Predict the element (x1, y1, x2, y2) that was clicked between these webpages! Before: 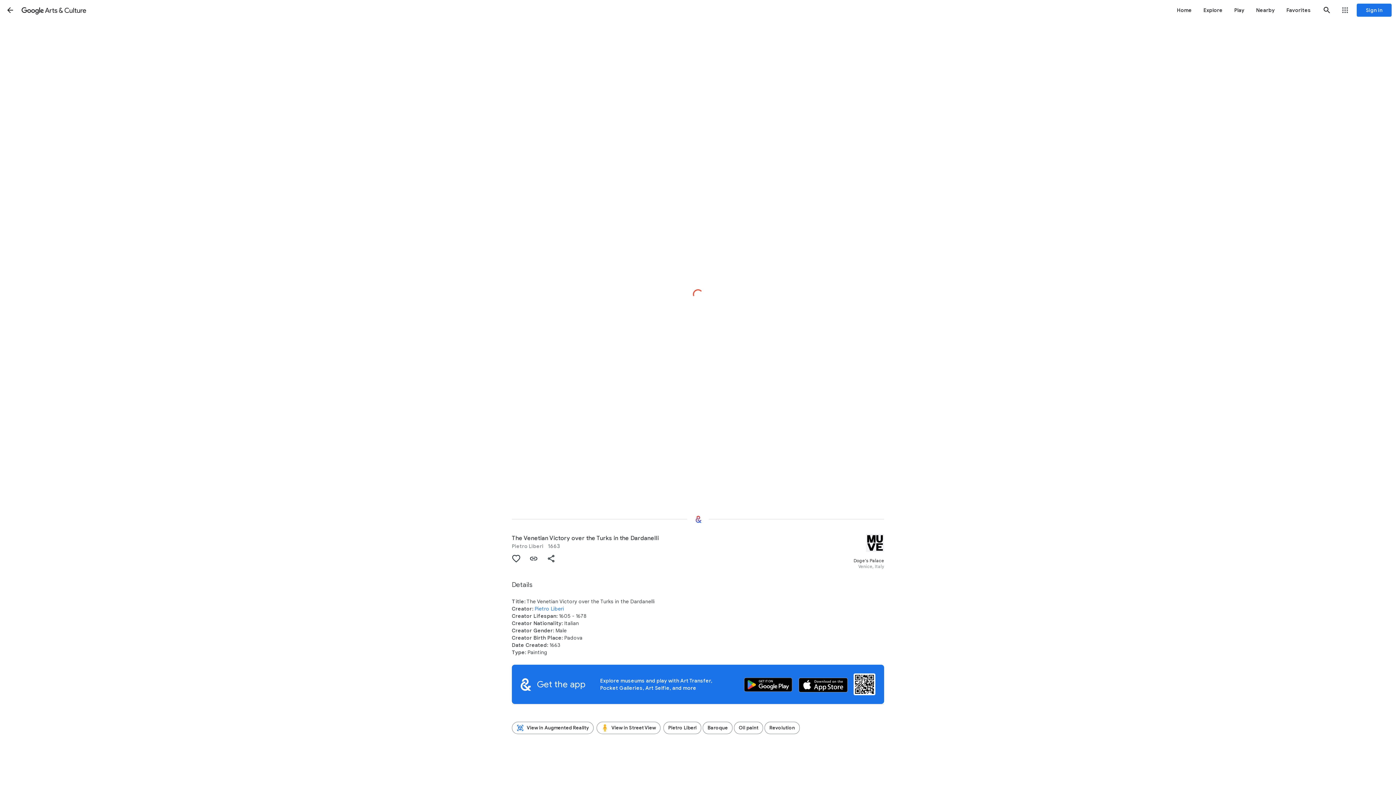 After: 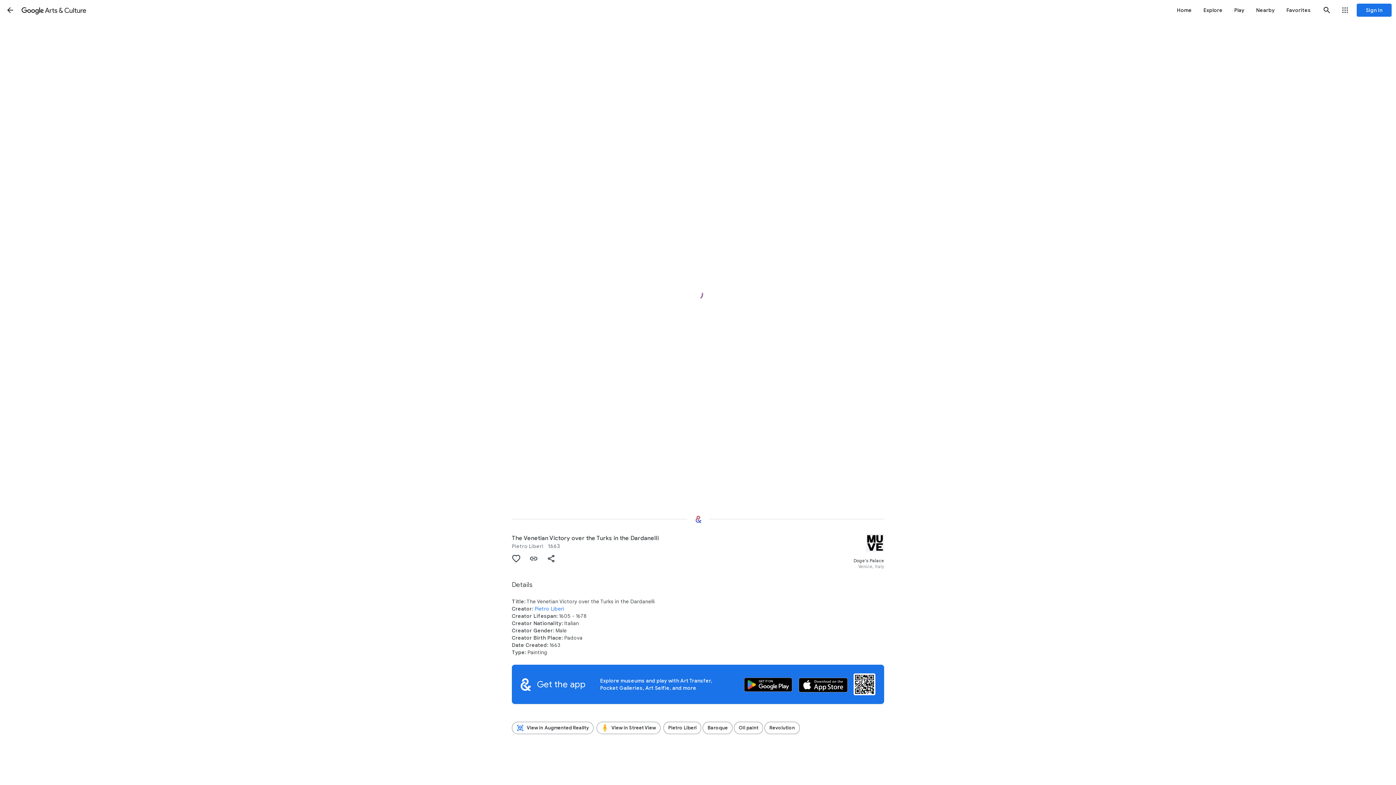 Action: bbox: (542, 550, 560, 567) label: Share "The Venetian Victory over the Turks in the Dardanelli"